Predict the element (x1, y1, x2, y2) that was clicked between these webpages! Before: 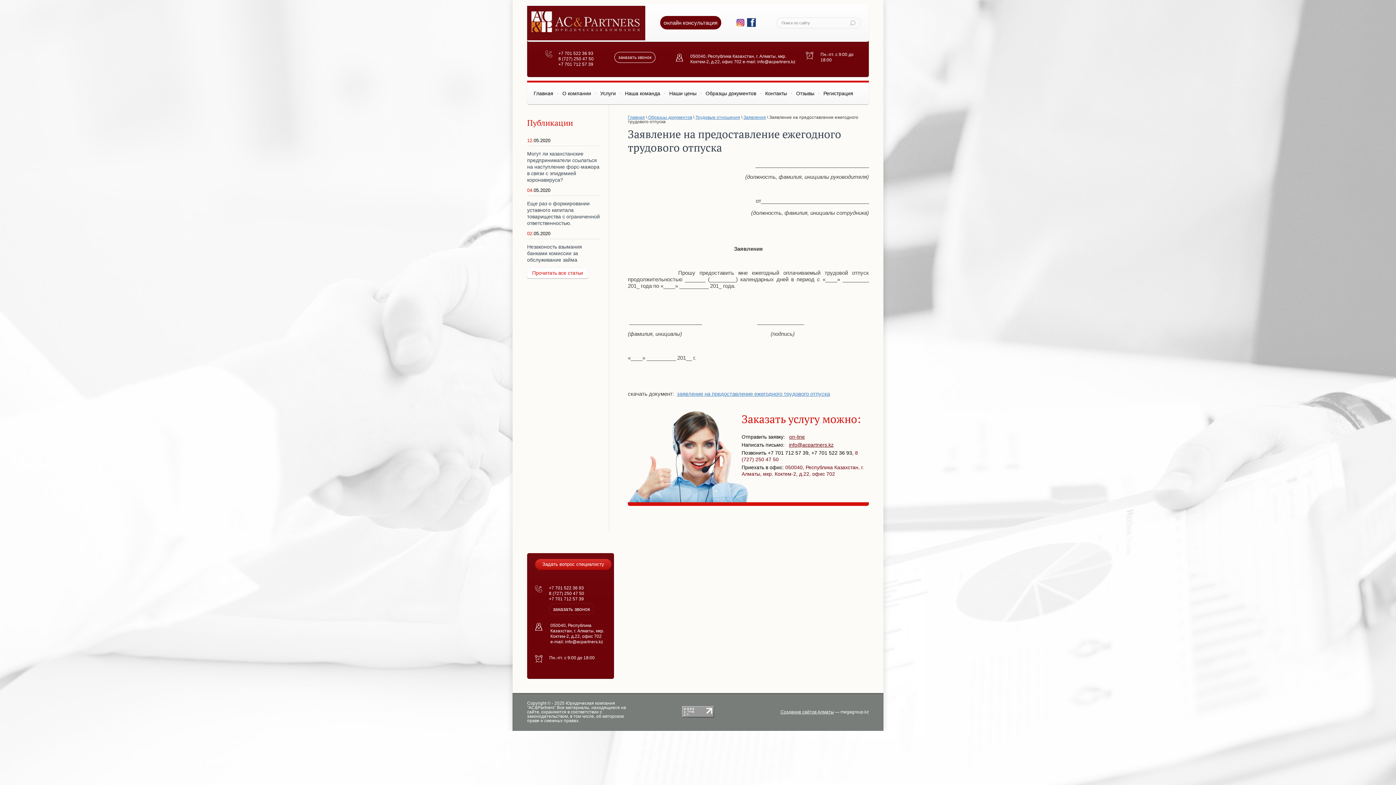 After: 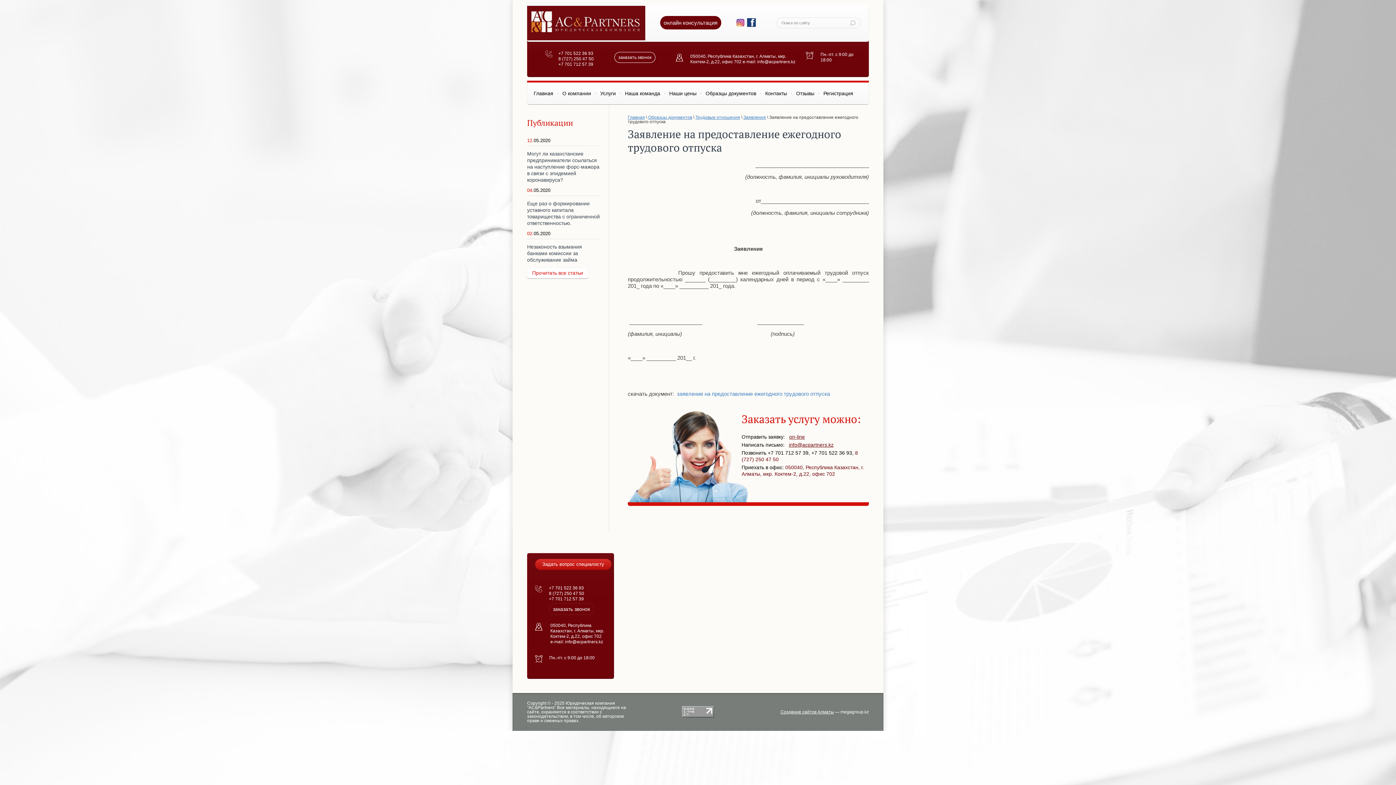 Action: label: заявление на предоставление ежегодного трудового отпуска bbox: (677, 390, 830, 397)